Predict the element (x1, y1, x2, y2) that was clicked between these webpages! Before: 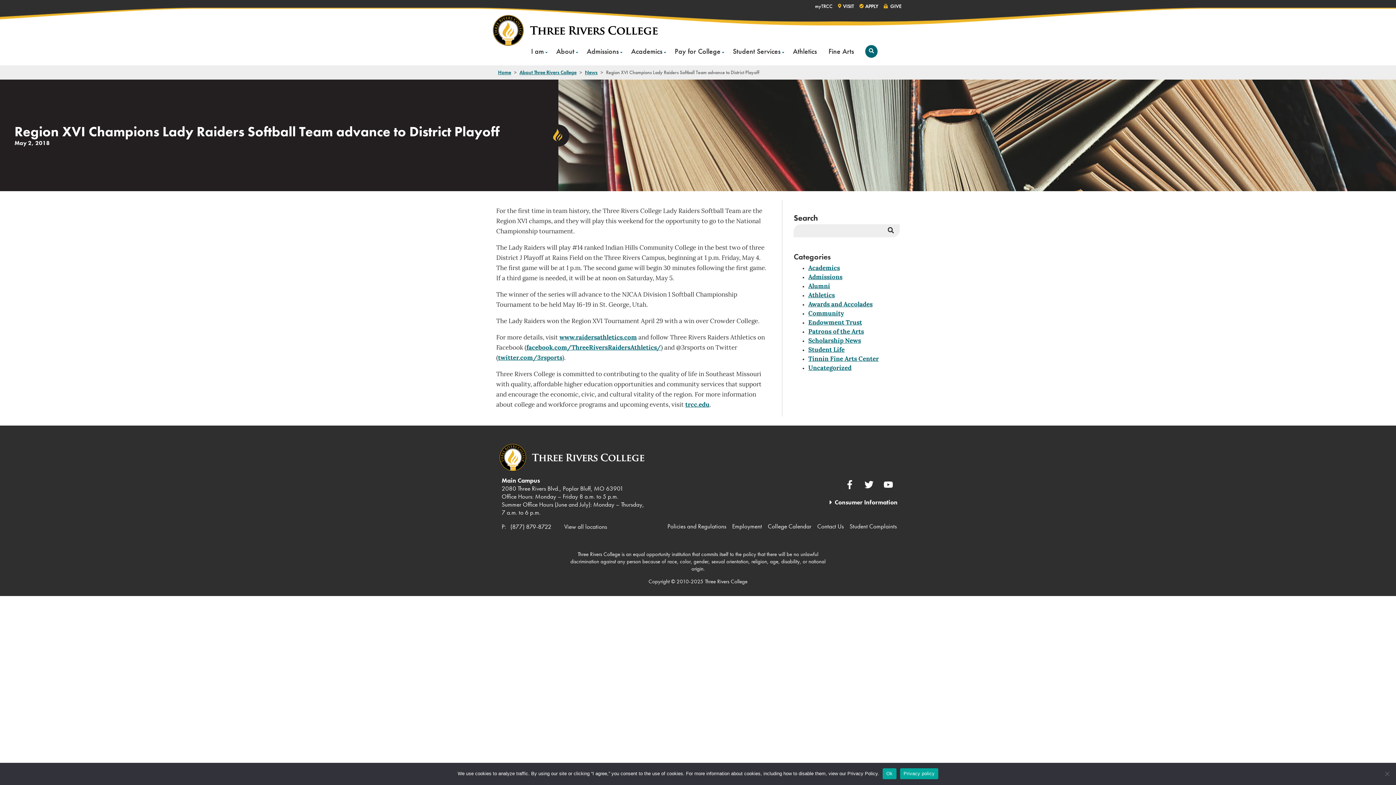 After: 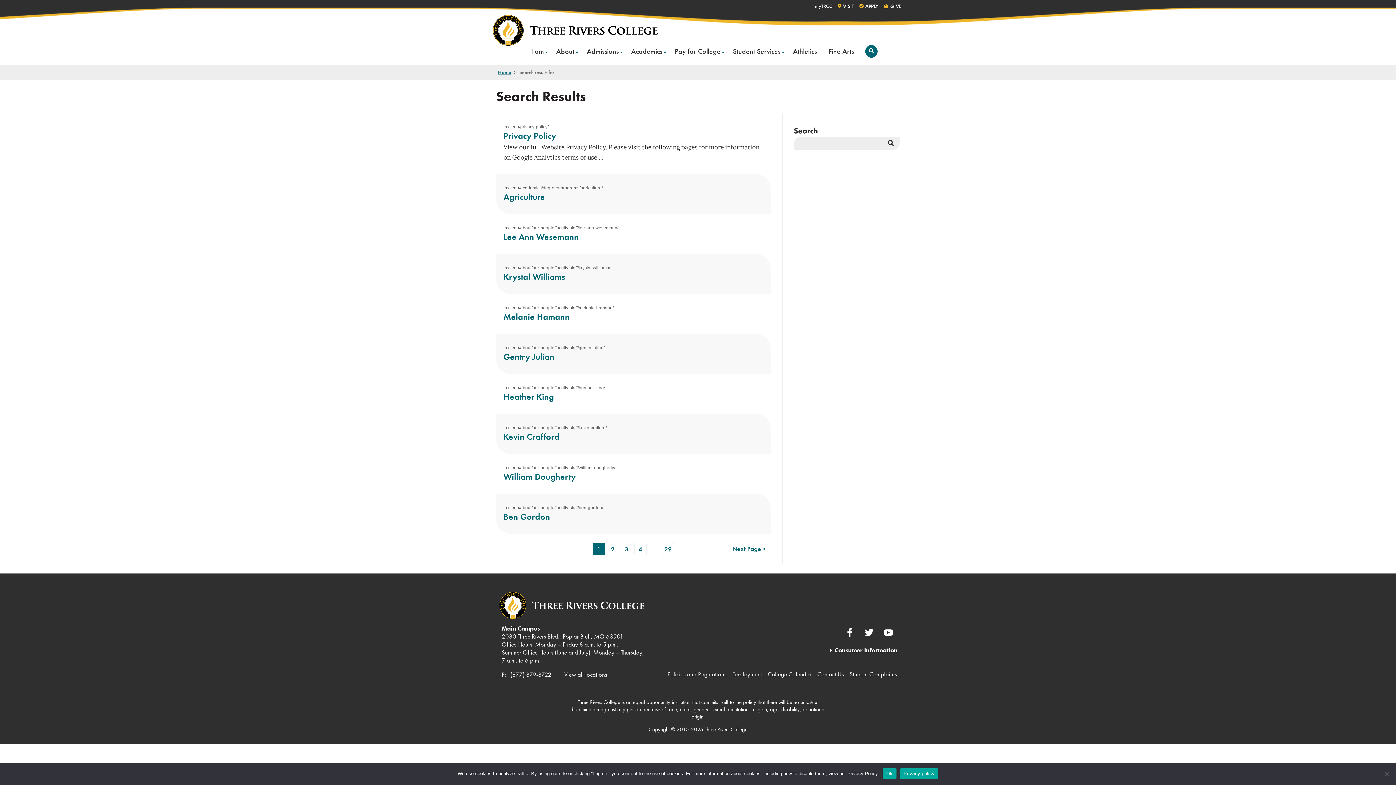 Action: bbox: (884, 224, 900, 237) label: Search Button